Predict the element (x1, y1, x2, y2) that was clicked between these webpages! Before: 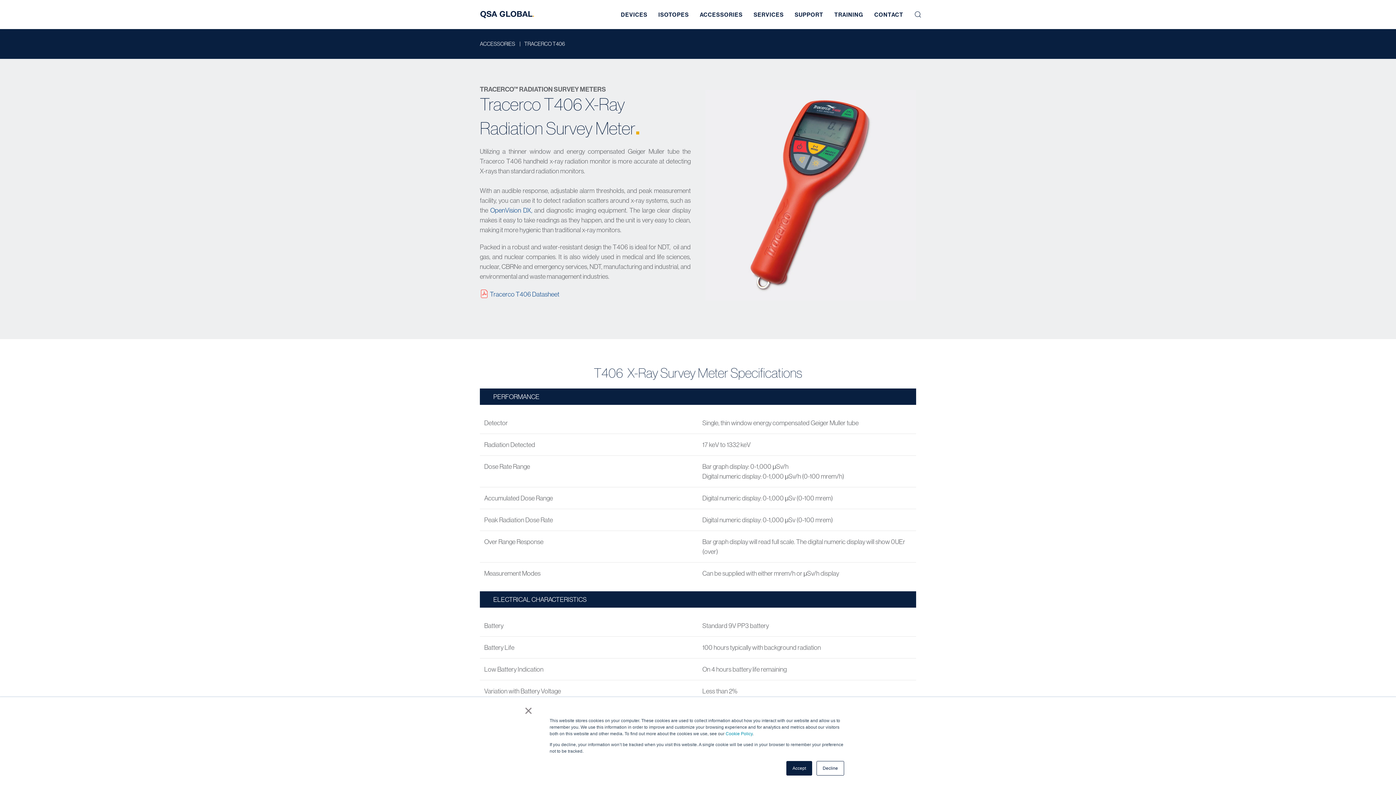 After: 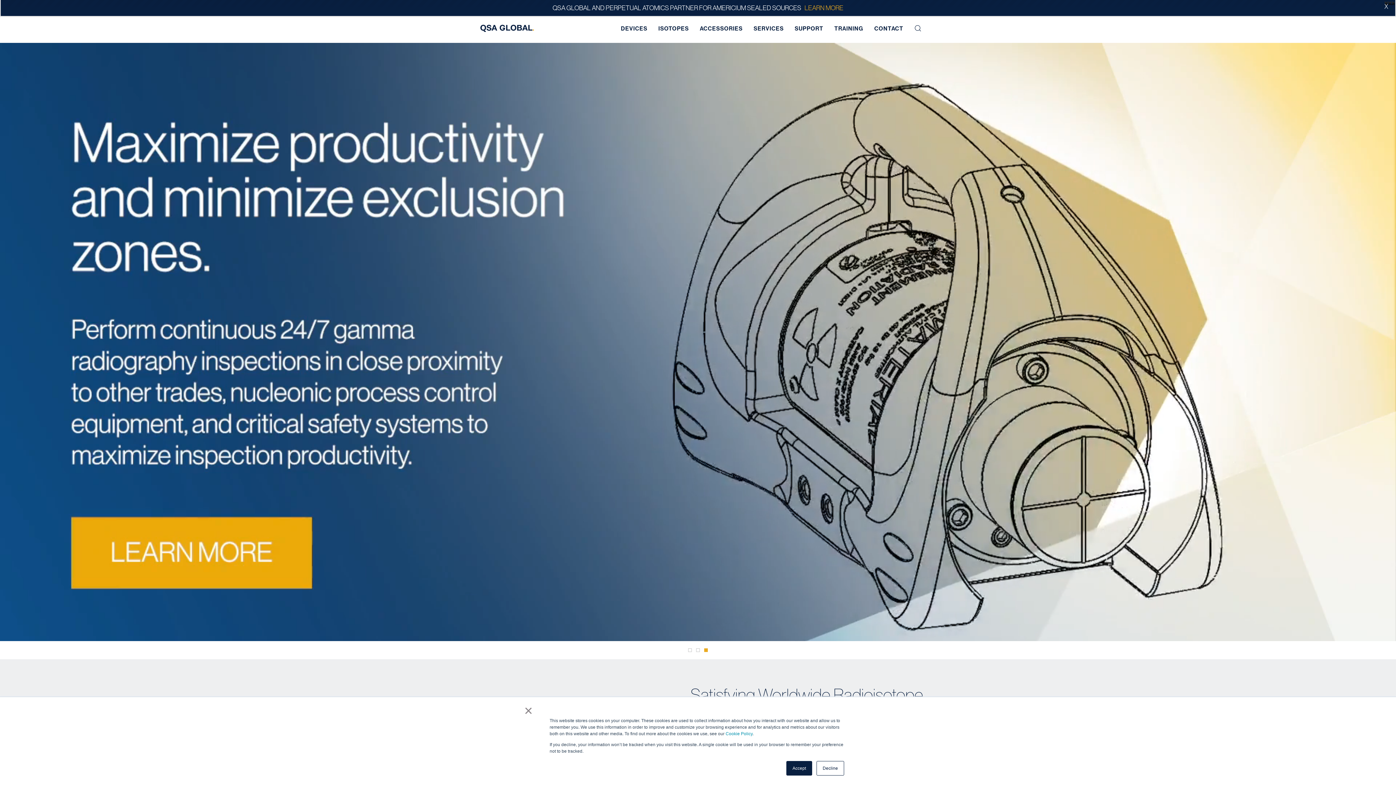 Action: bbox: (474, 0, 540, 29)